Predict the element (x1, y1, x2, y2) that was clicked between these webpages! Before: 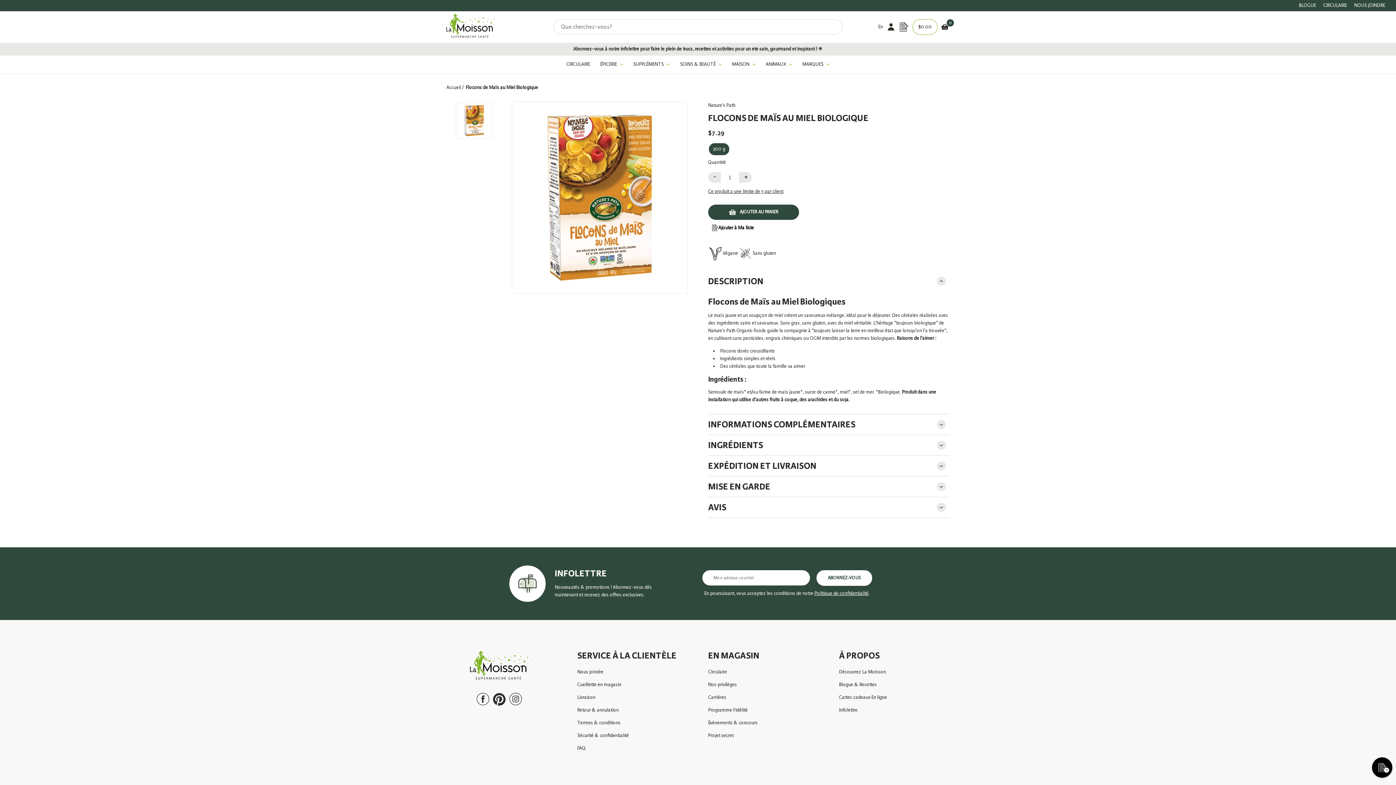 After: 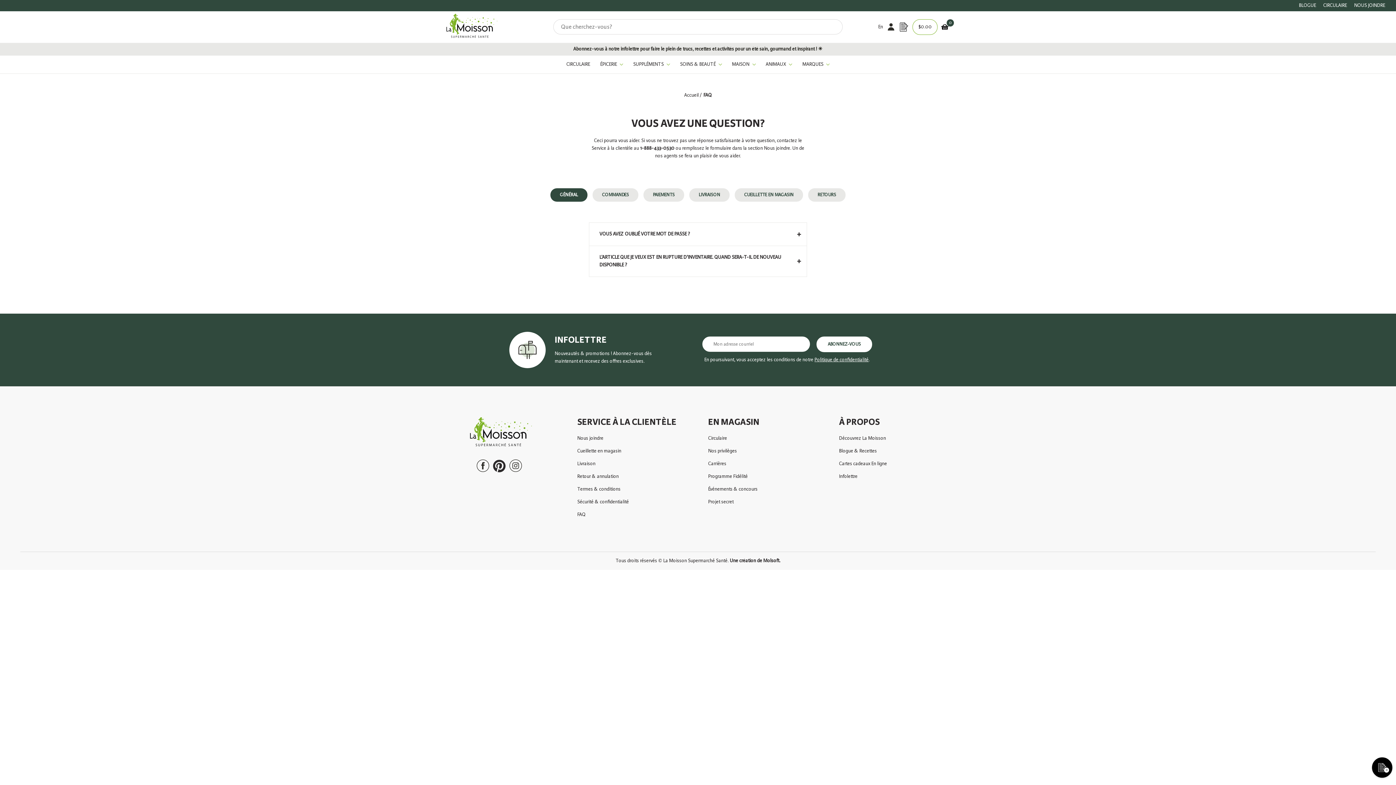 Action: bbox: (577, 742, 588, 755) label: FAQ